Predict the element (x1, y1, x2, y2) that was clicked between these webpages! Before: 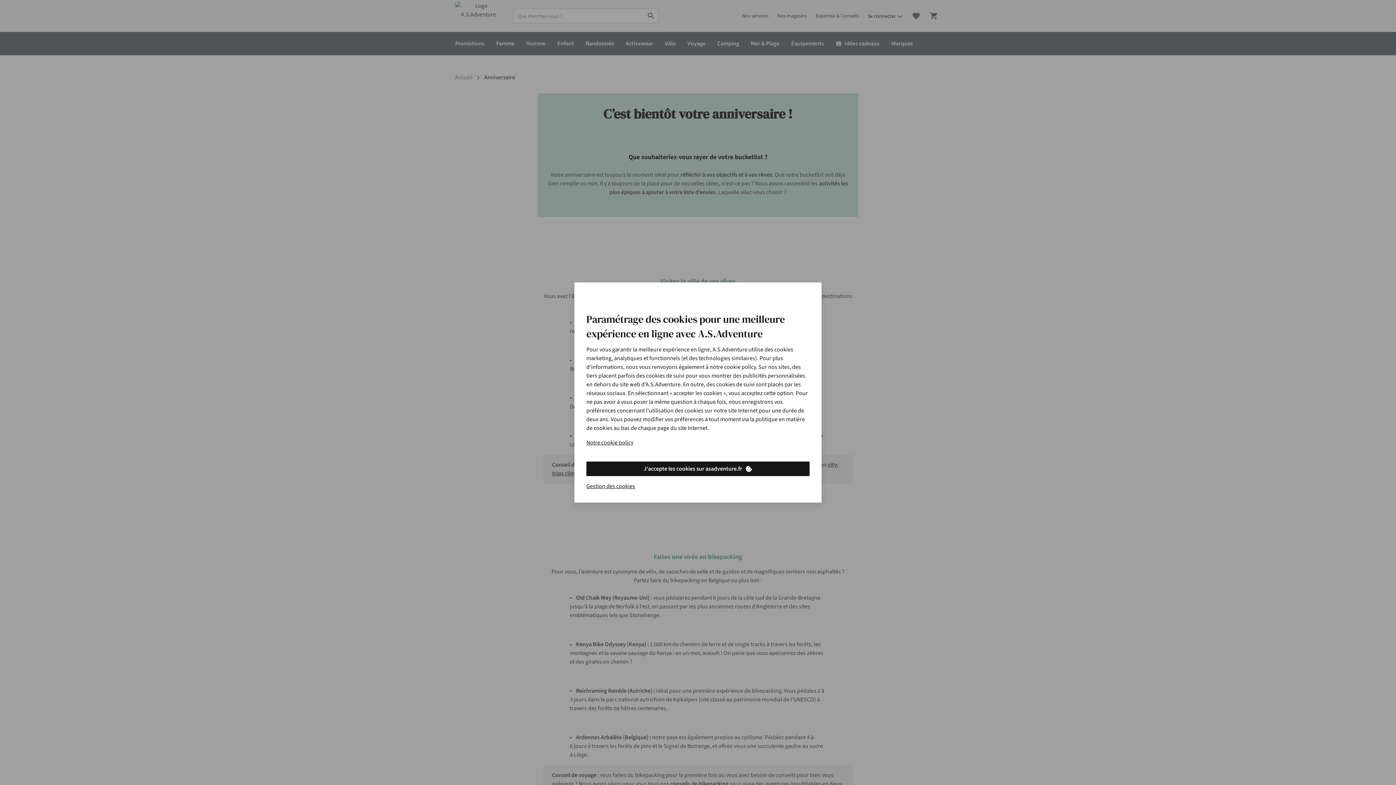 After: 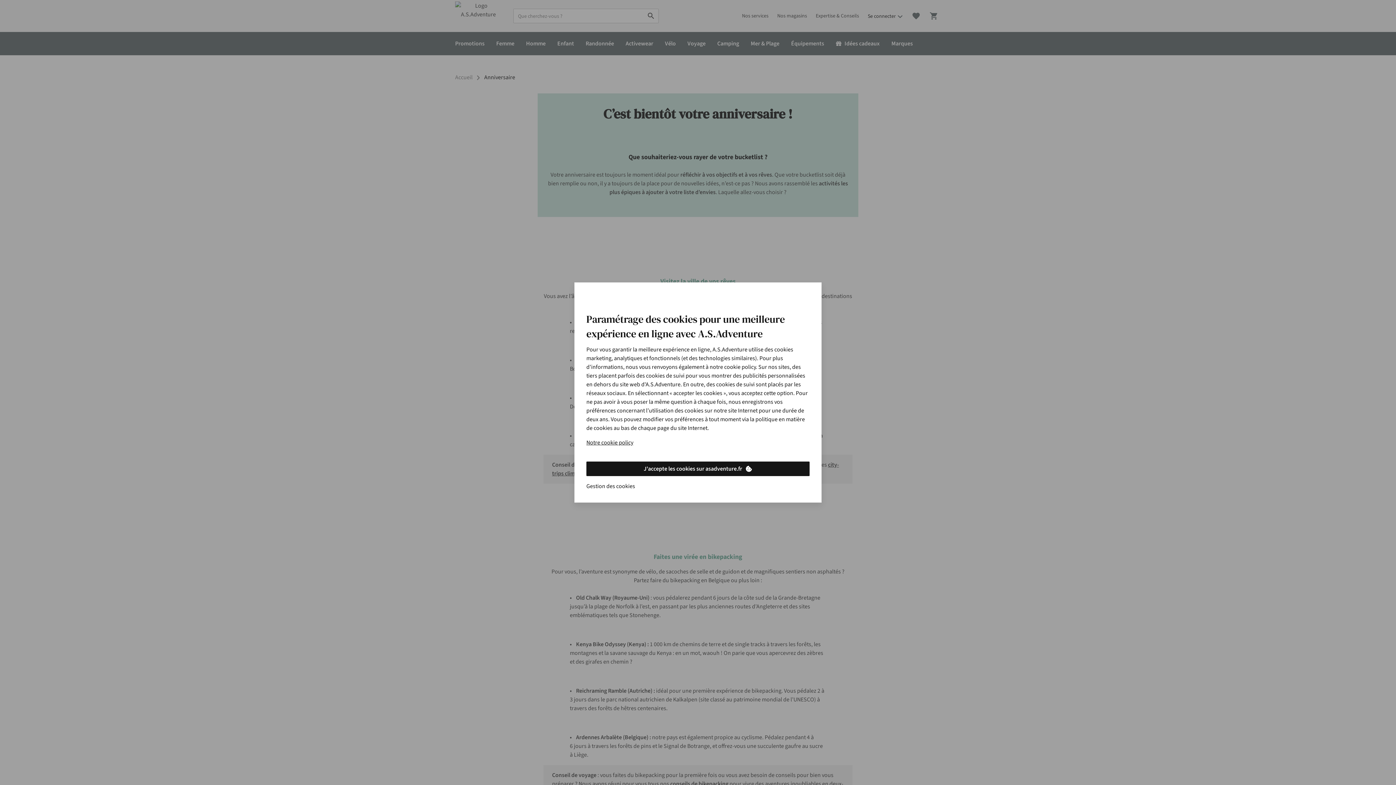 Action: label: Gestion des cookies bbox: (586, 482, 635, 490)